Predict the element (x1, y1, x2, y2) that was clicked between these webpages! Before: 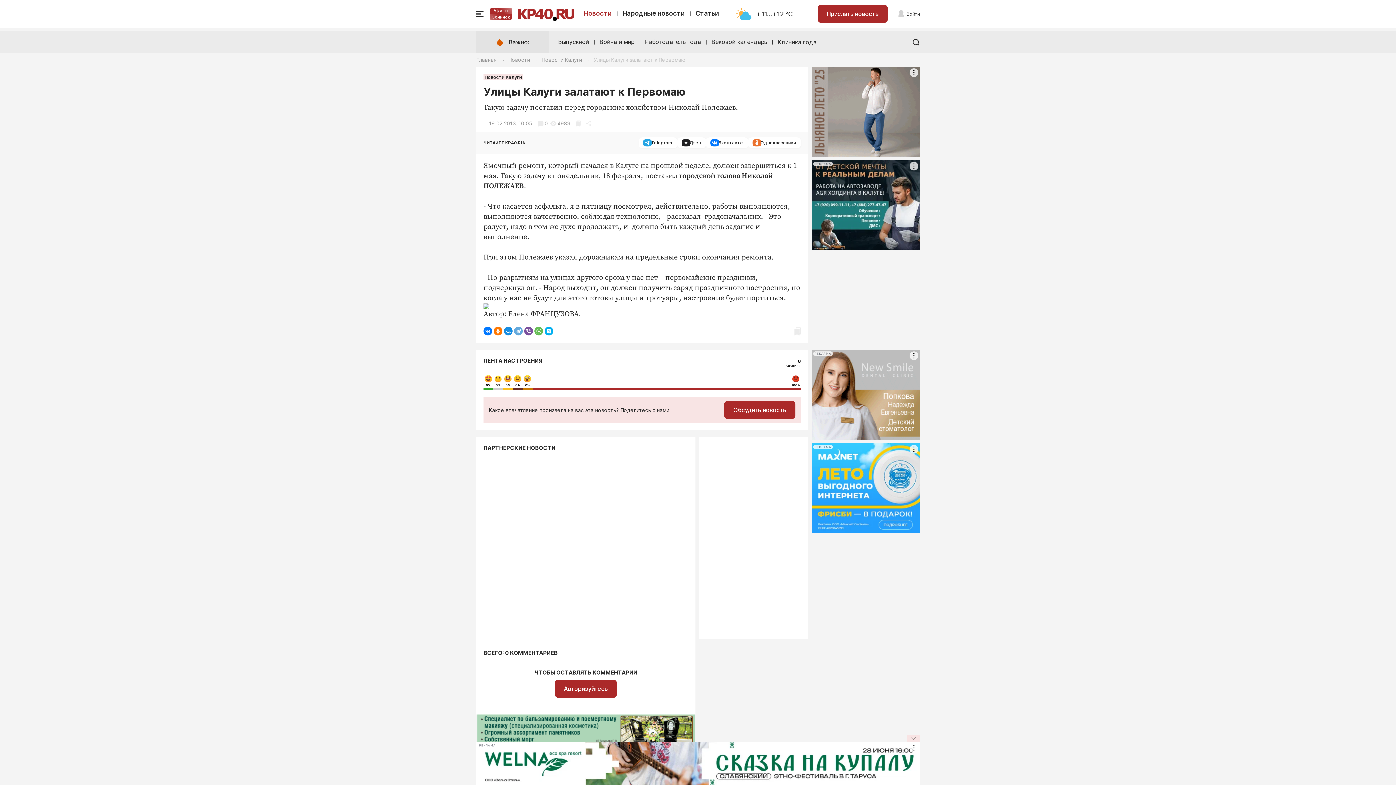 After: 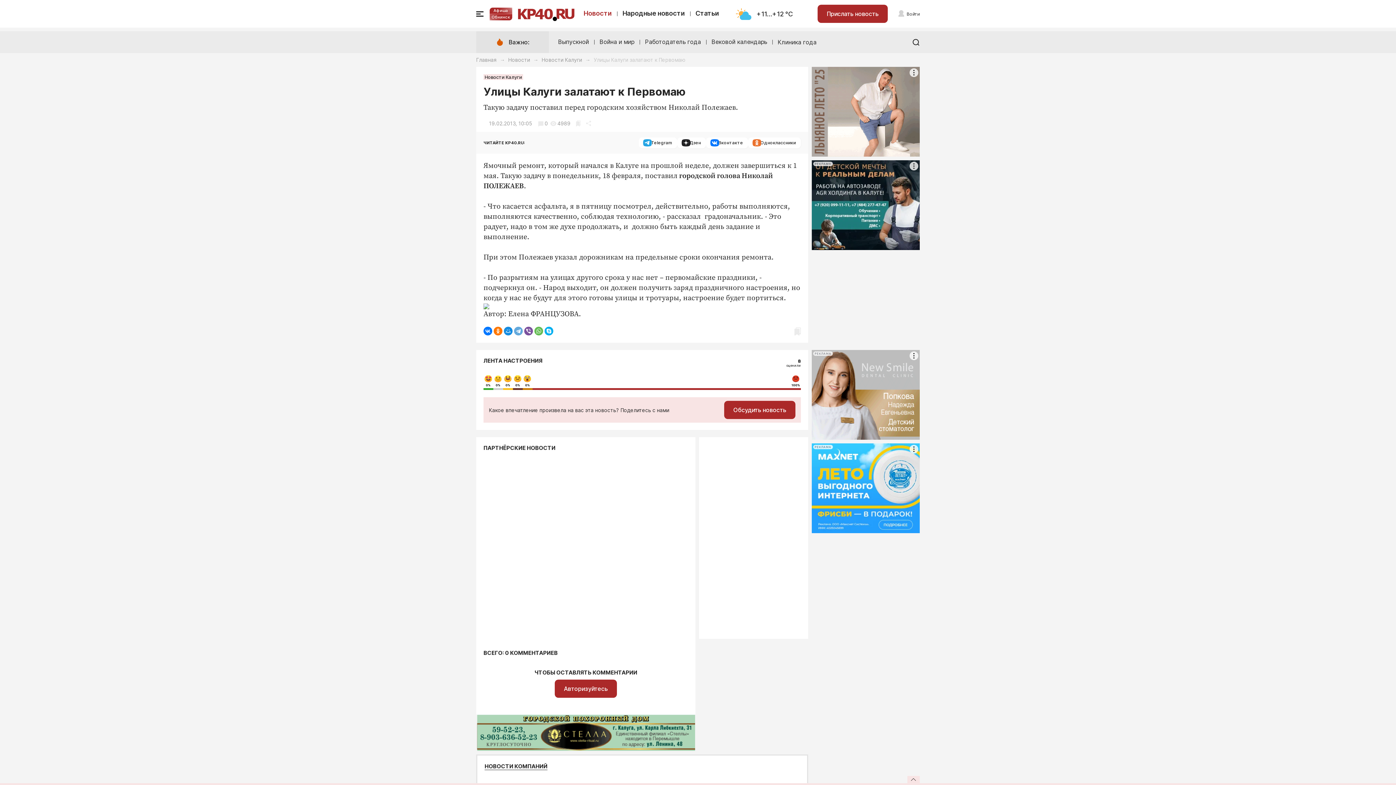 Action: bbox: (907, 735, 920, 742)